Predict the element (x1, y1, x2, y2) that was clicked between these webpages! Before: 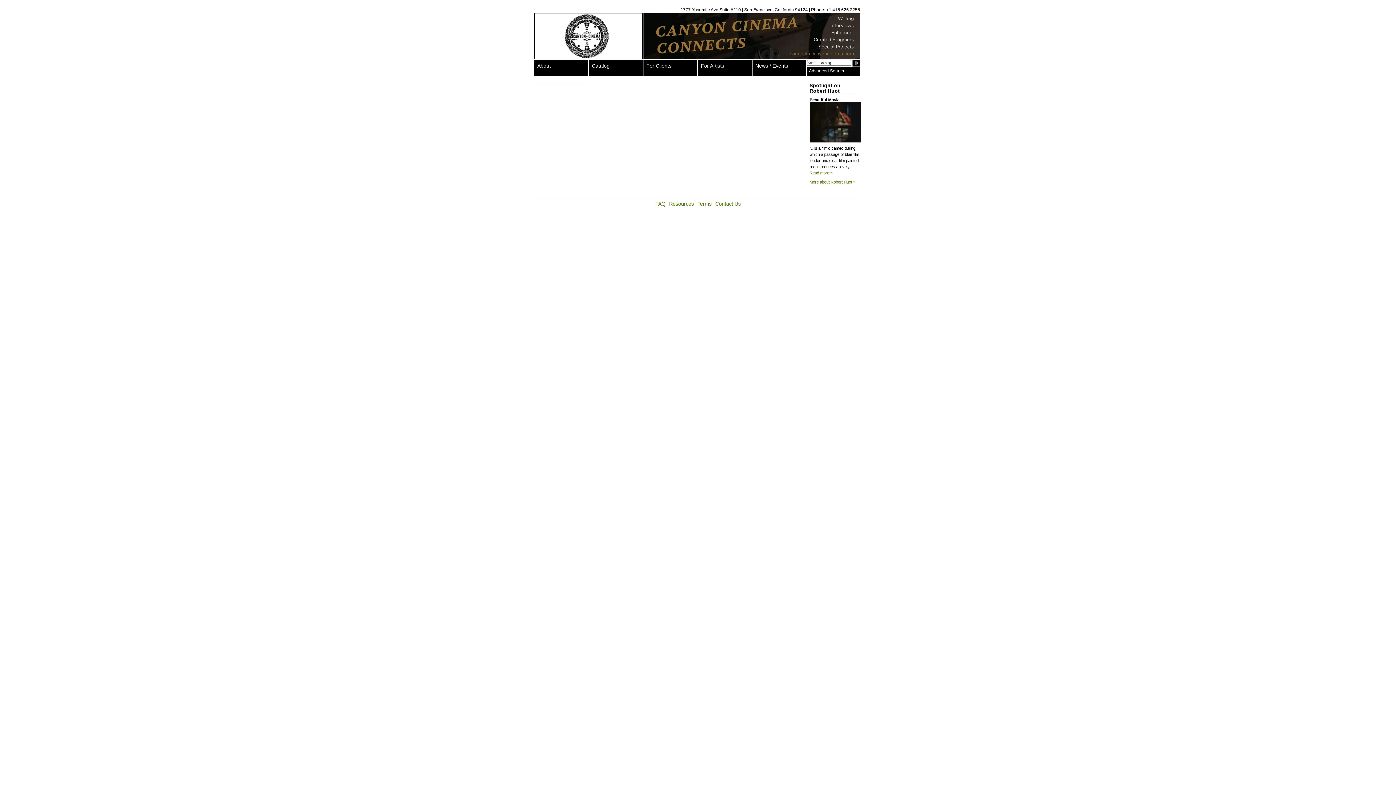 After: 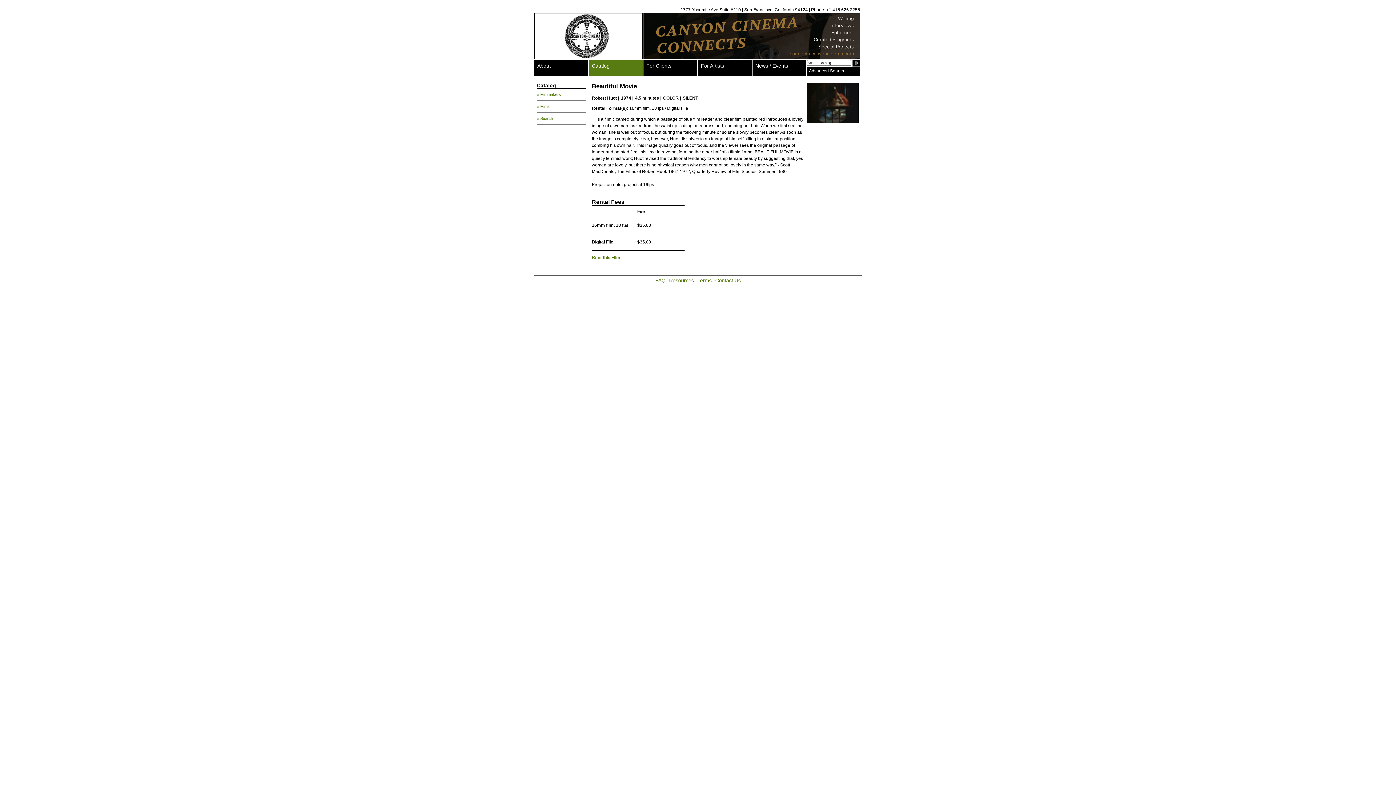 Action: bbox: (809, 170, 832, 175) label: Read more »